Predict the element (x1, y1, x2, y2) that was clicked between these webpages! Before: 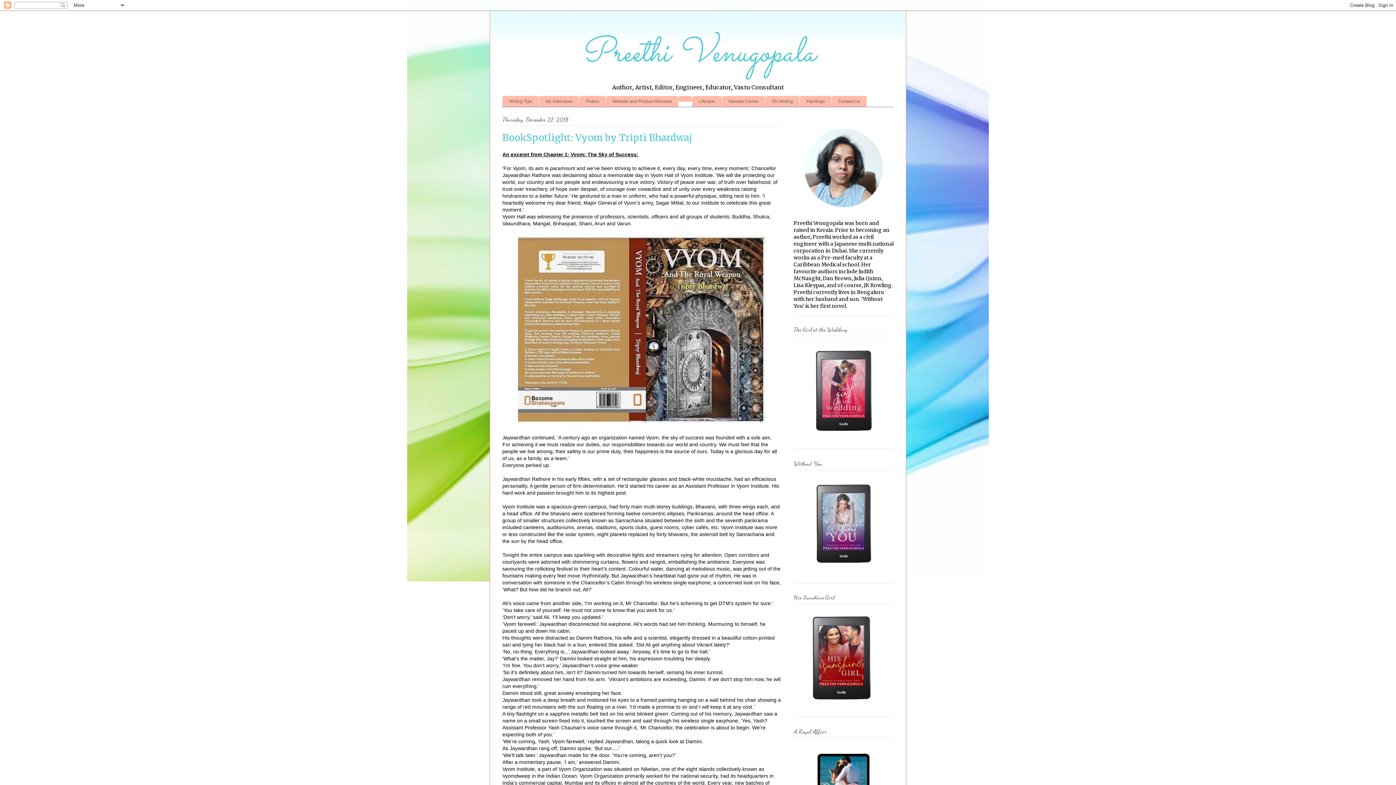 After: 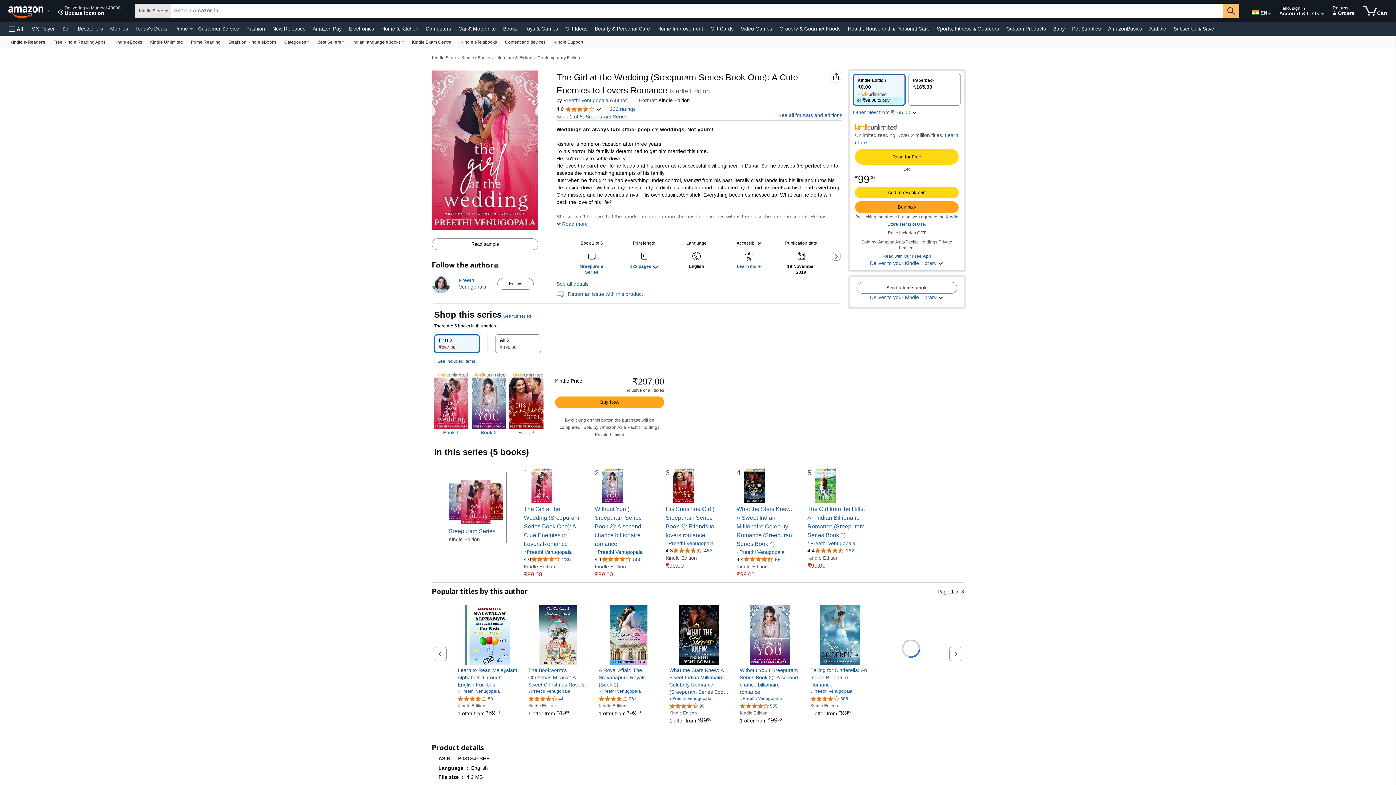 Action: bbox: (793, 436, 893, 443)